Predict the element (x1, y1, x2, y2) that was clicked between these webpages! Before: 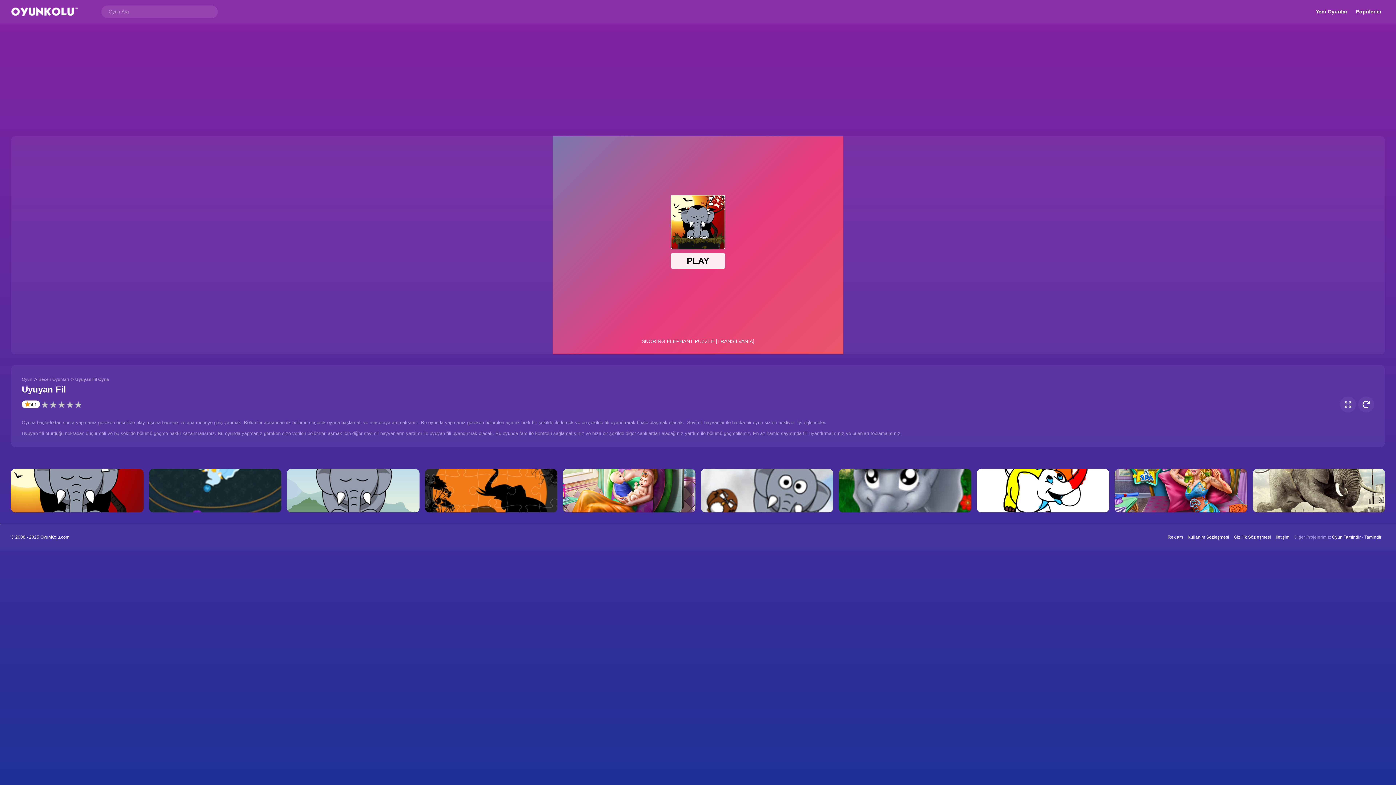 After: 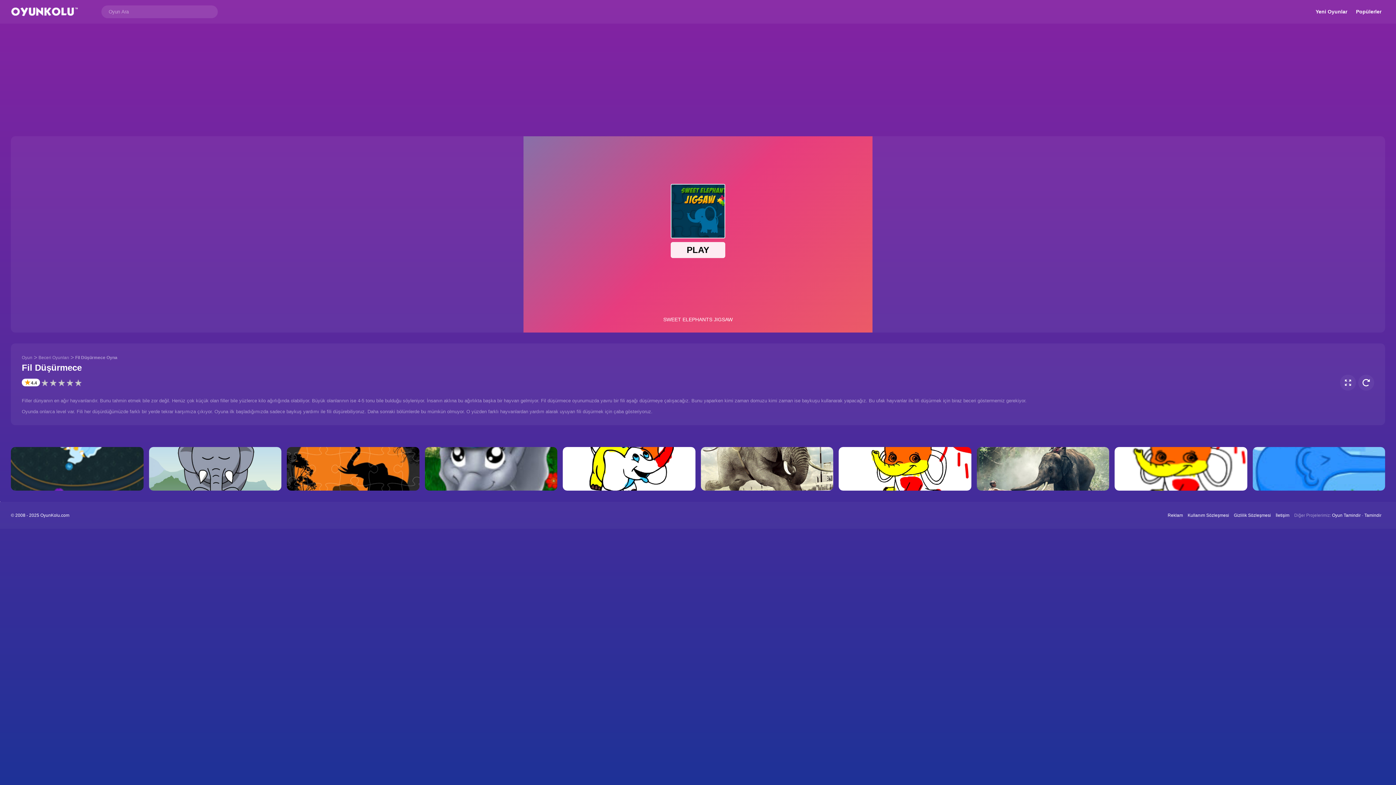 Action: bbox: (700, 469, 833, 512)